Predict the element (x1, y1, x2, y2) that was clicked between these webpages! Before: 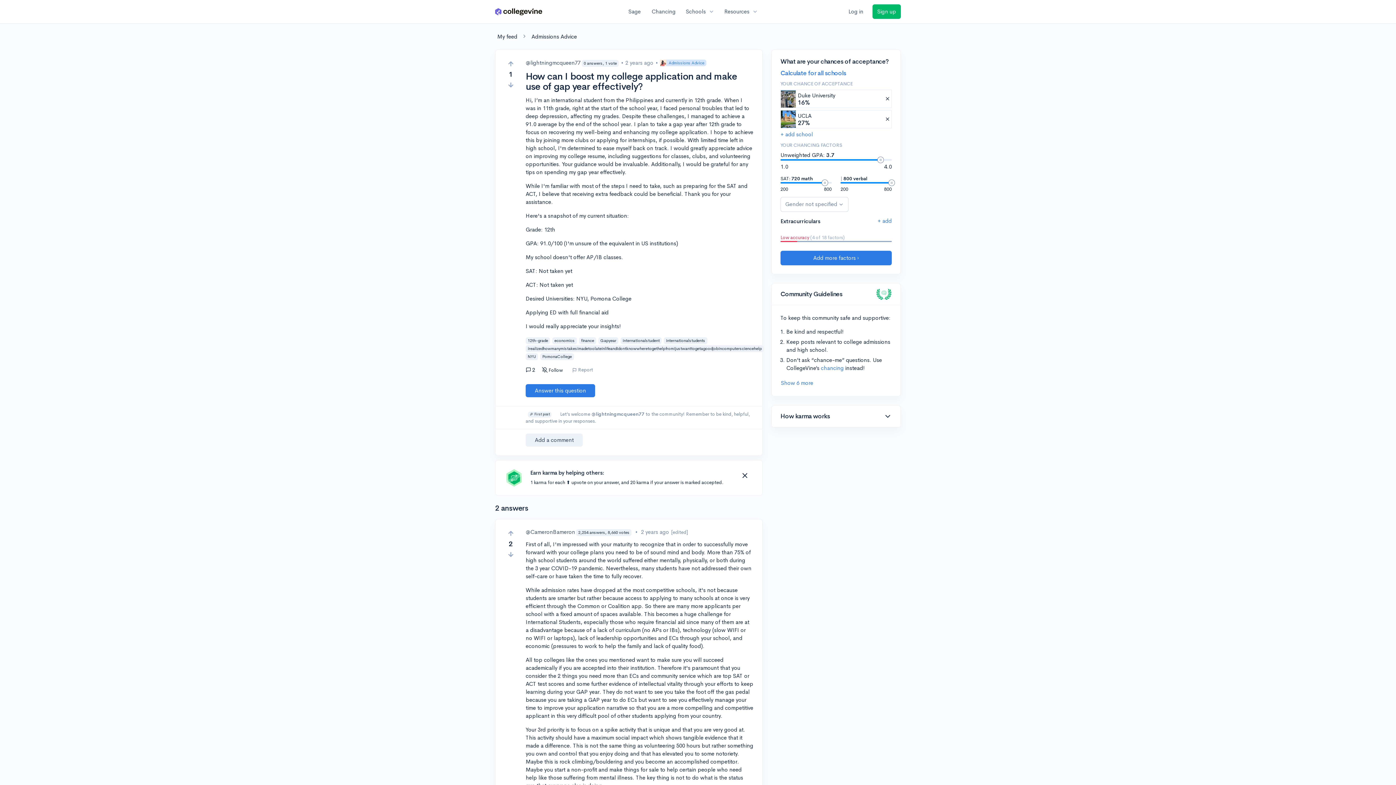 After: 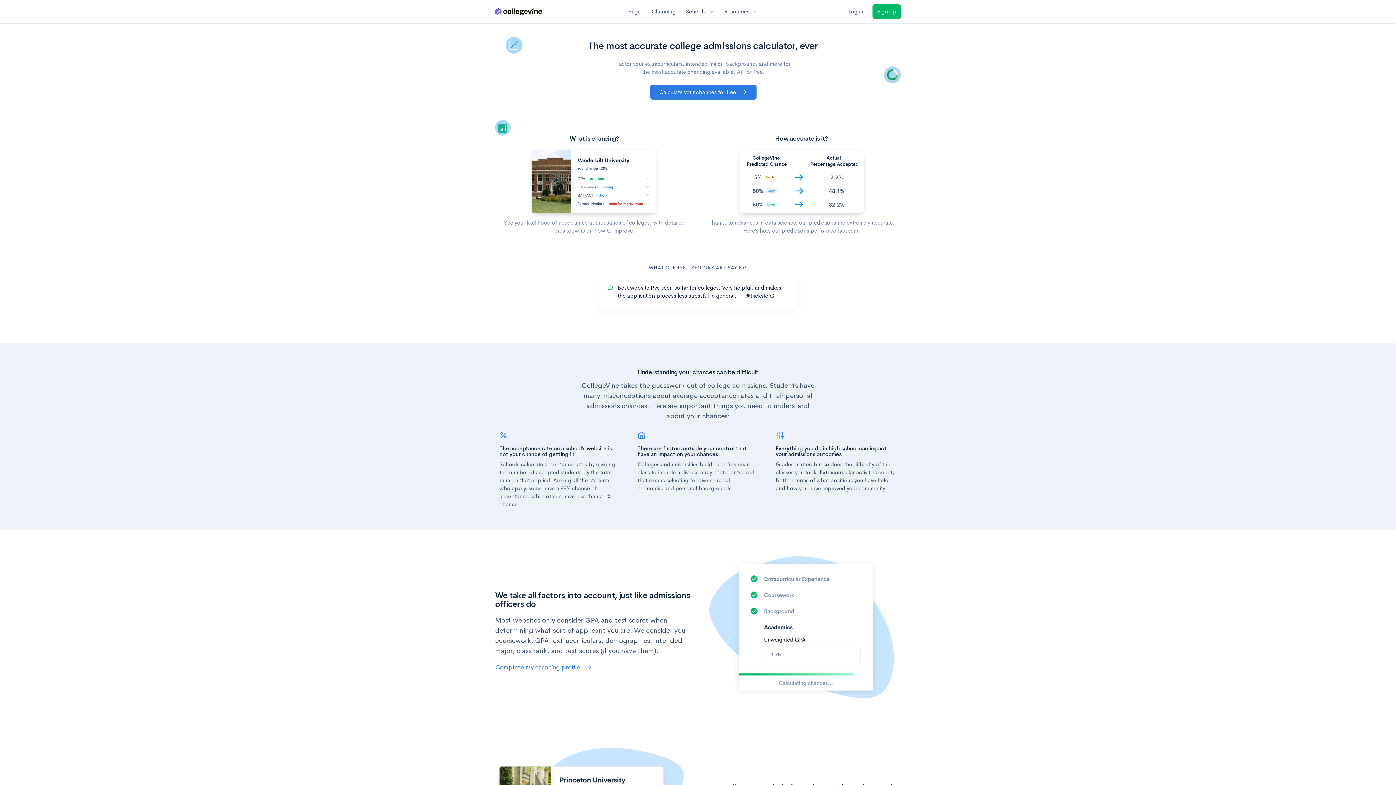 Action: bbox: (821, 364, 844, 371) label: chancing